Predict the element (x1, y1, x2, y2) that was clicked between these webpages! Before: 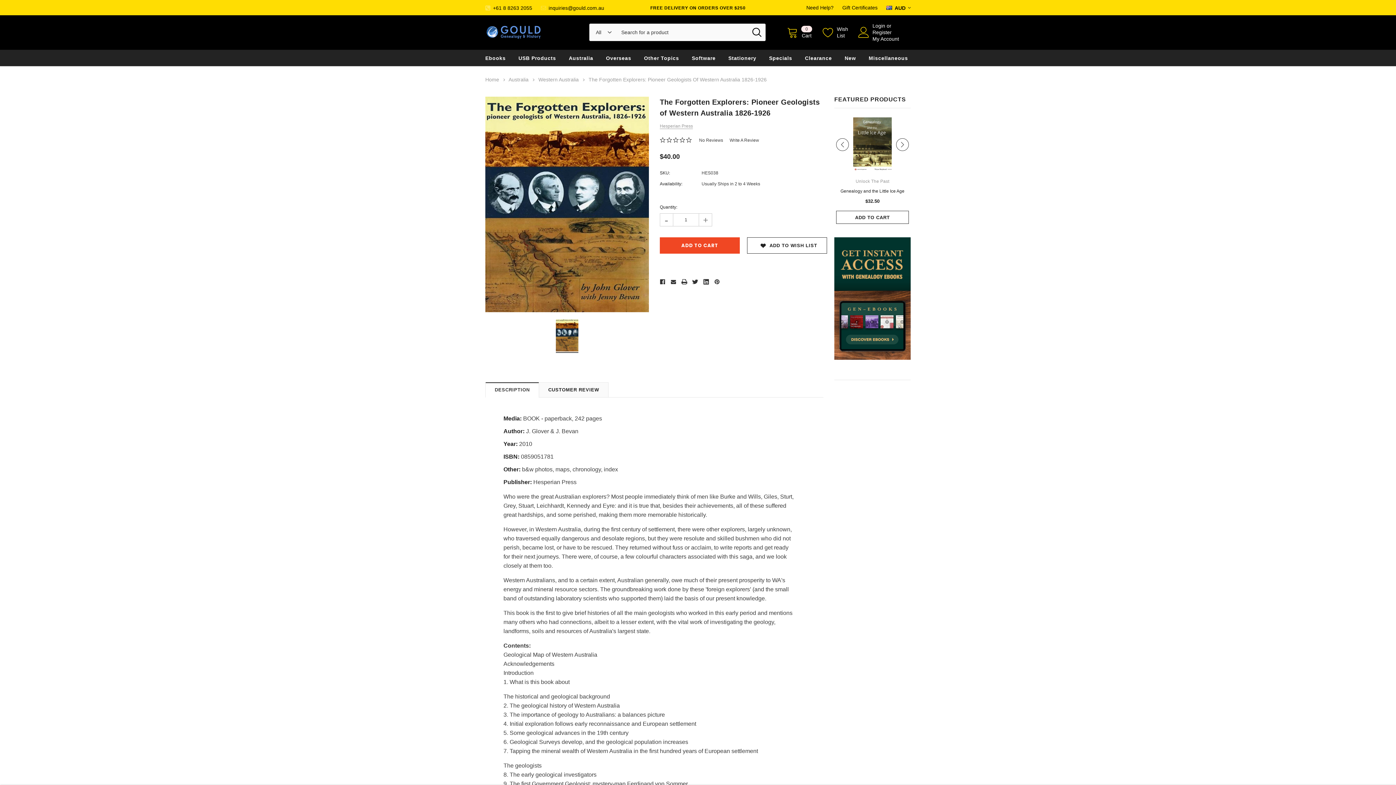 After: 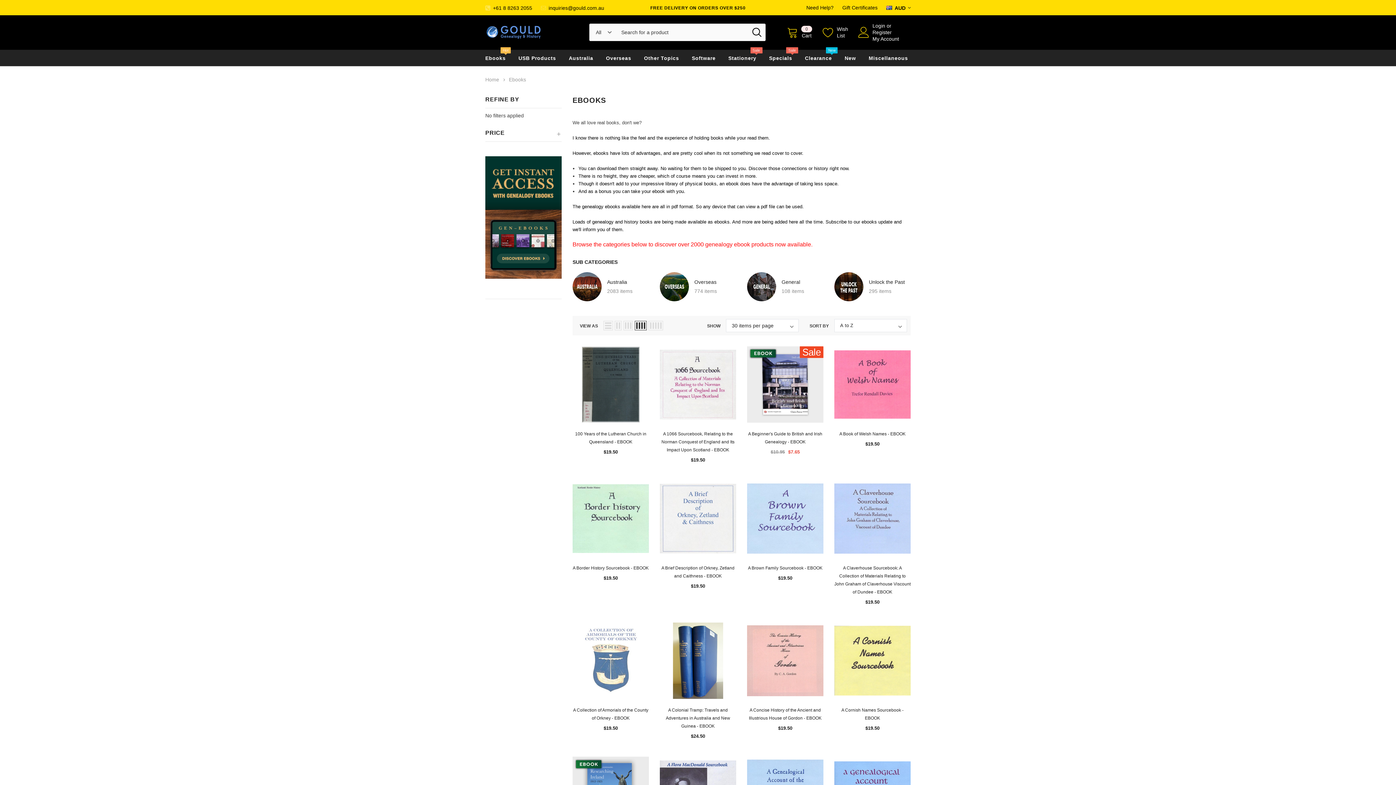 Action: bbox: (834, 237, 910, 363)